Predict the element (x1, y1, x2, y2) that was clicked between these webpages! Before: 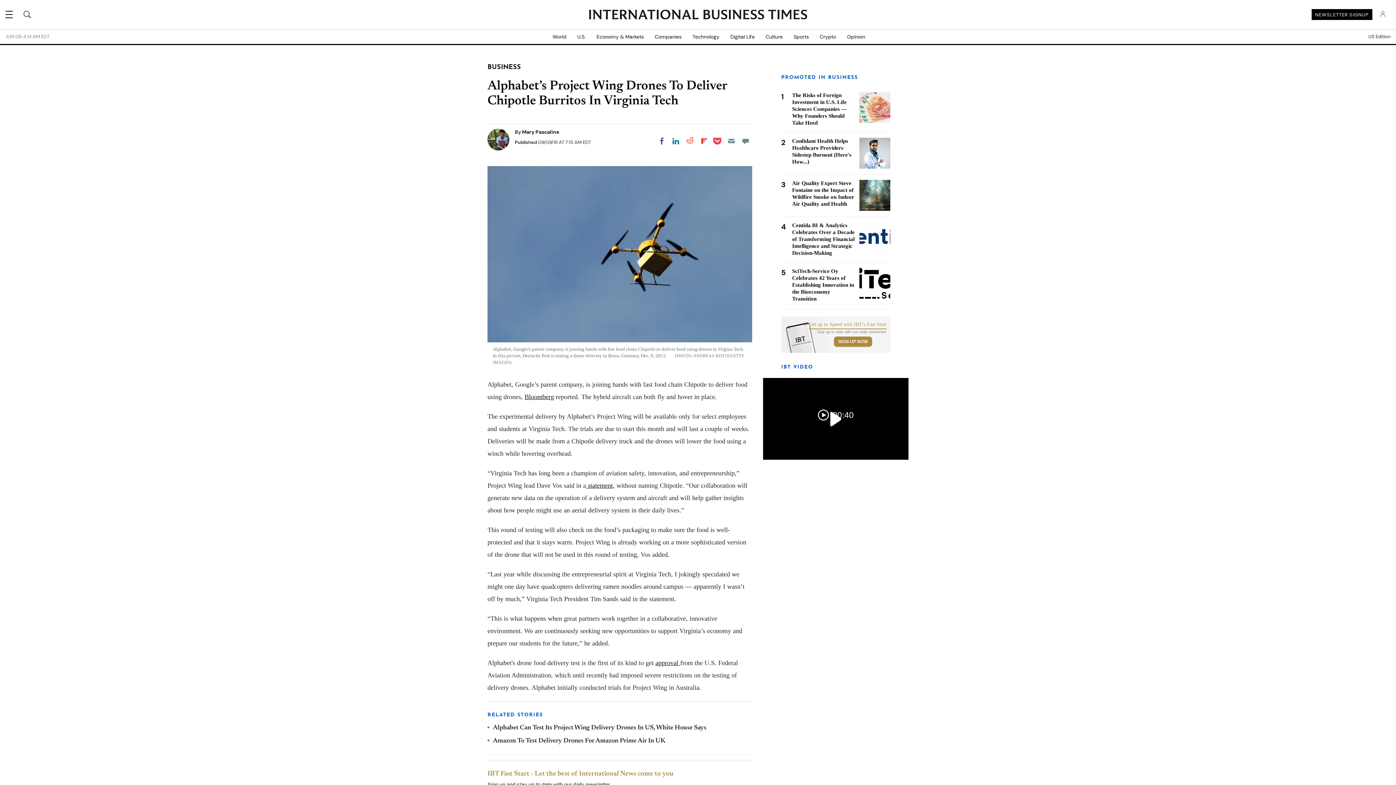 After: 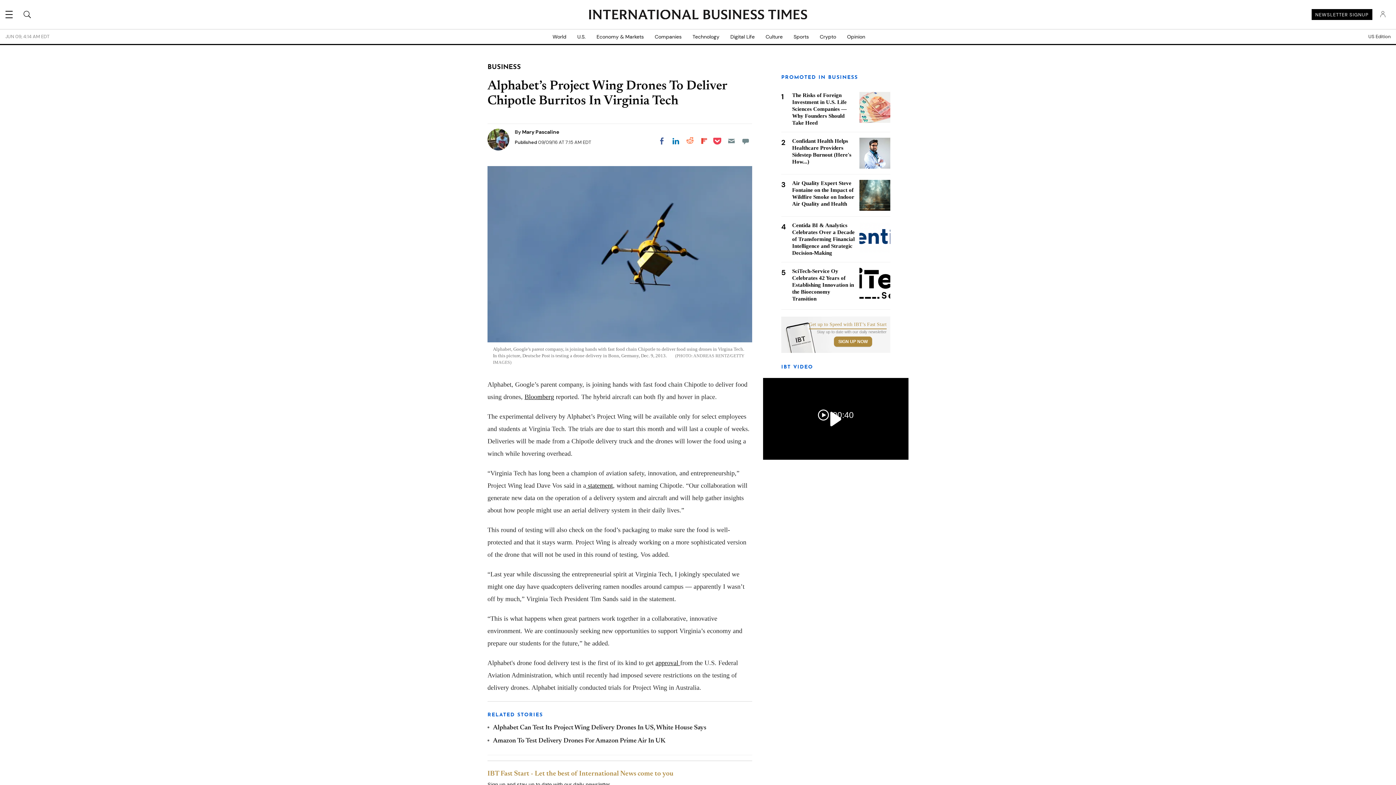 Action: bbox: (1312, 9, 1372, 20) label: NEWSLETTER SIGNUP